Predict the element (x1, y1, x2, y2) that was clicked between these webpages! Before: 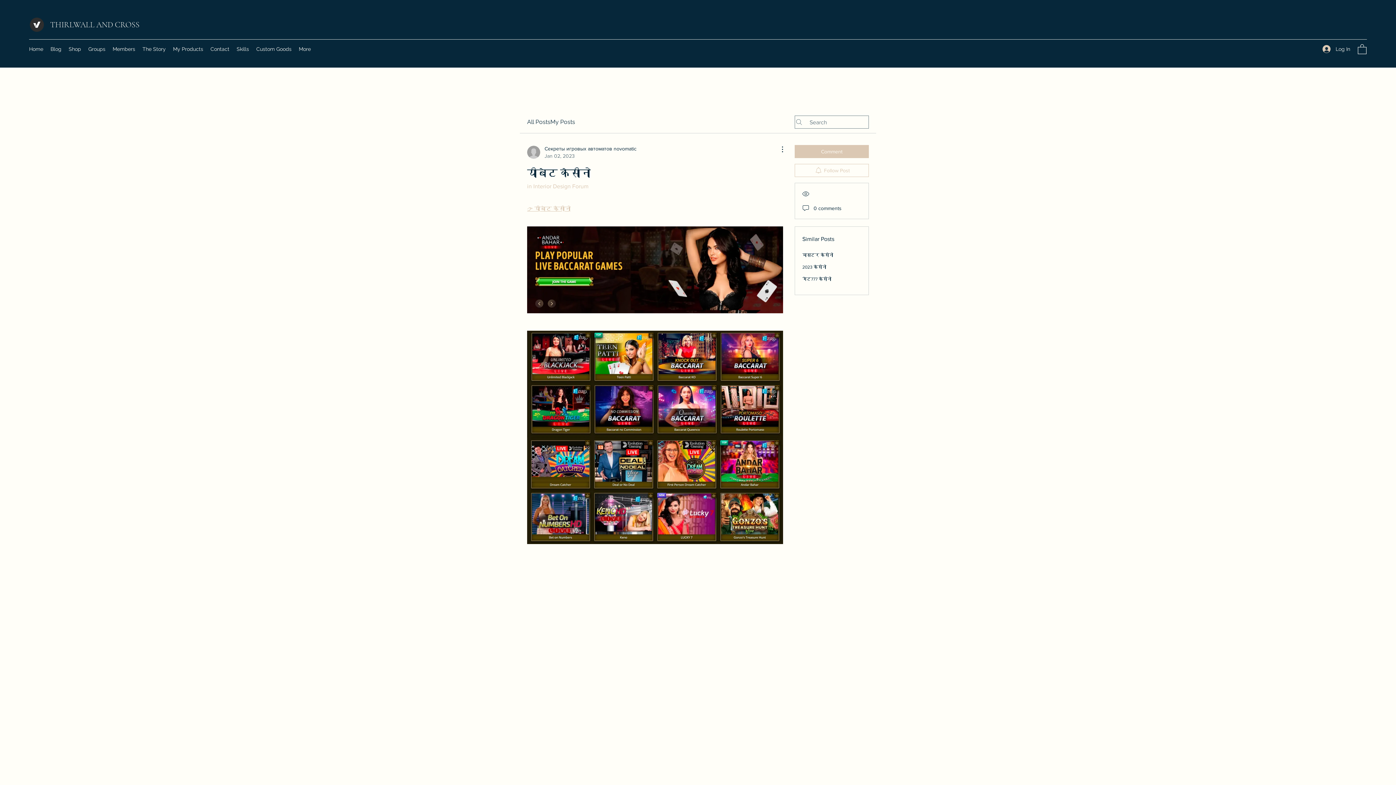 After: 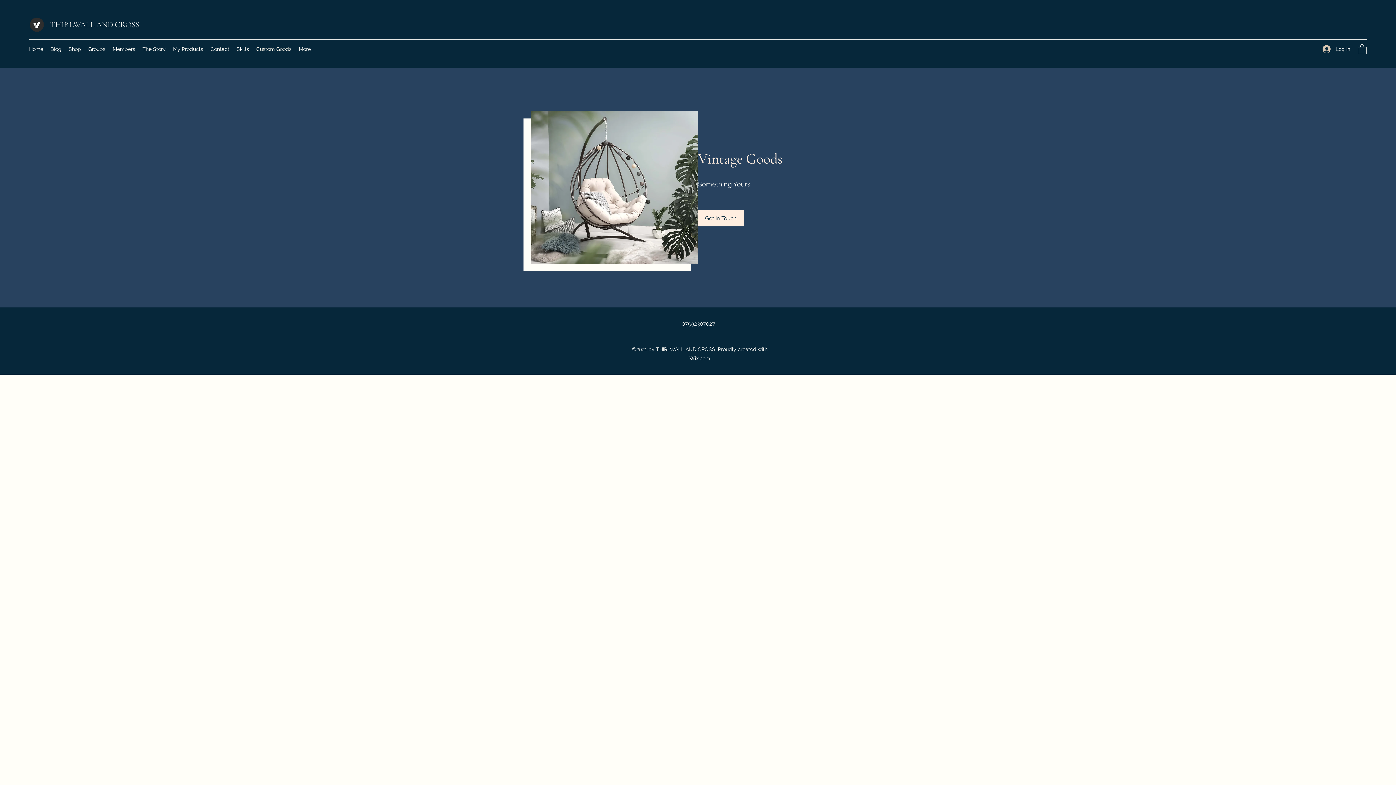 Action: label: Custom Goods bbox: (252, 43, 295, 54)